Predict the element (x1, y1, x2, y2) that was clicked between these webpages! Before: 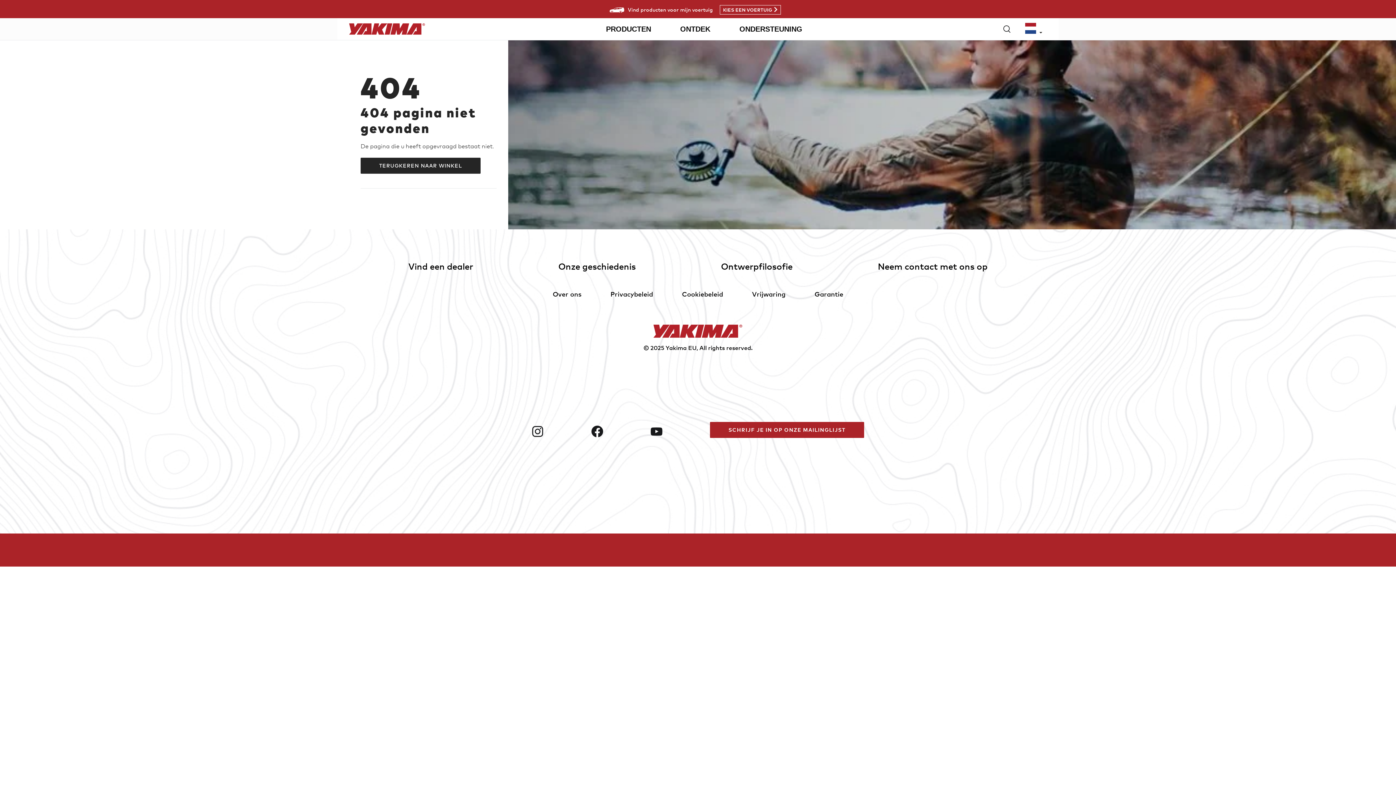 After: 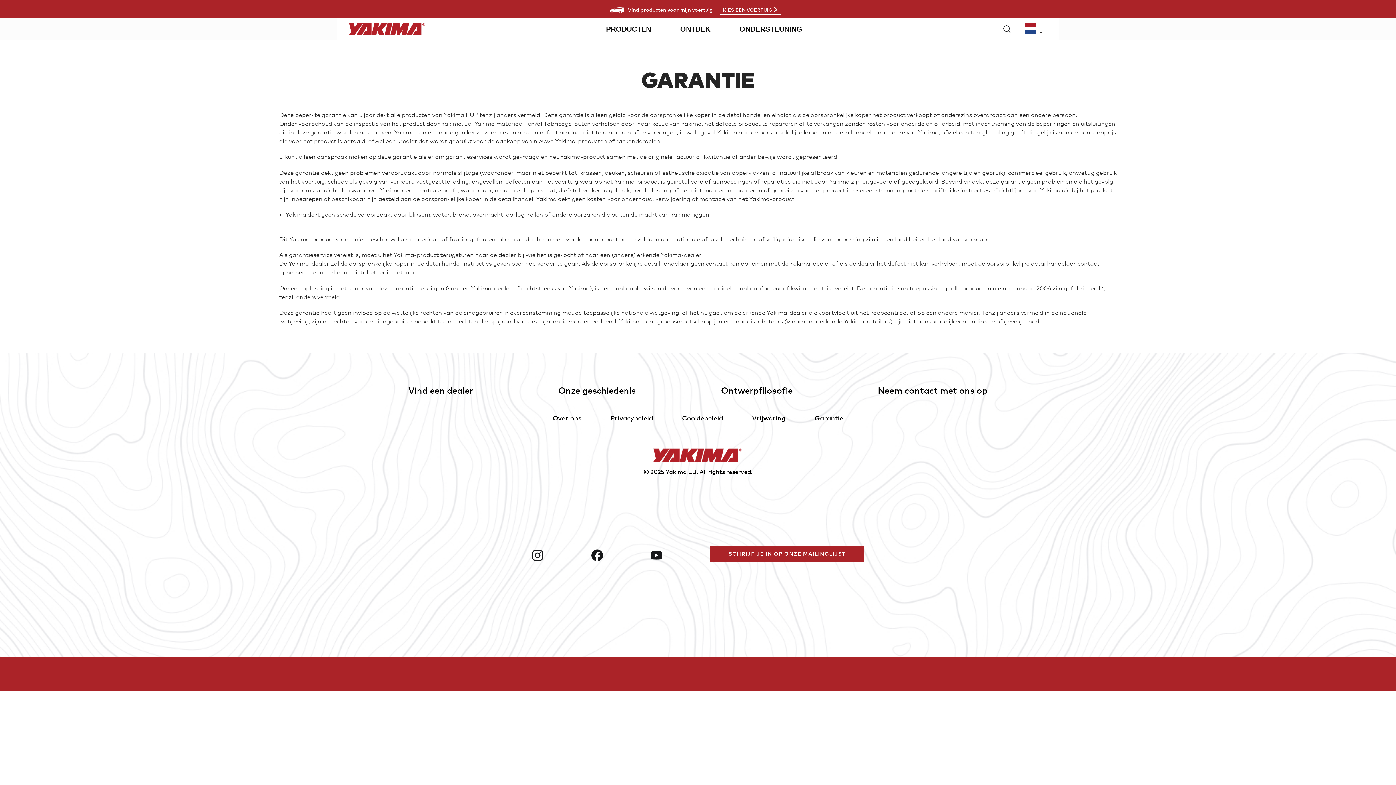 Action: label: Garantie bbox: (814, 289, 843, 298)